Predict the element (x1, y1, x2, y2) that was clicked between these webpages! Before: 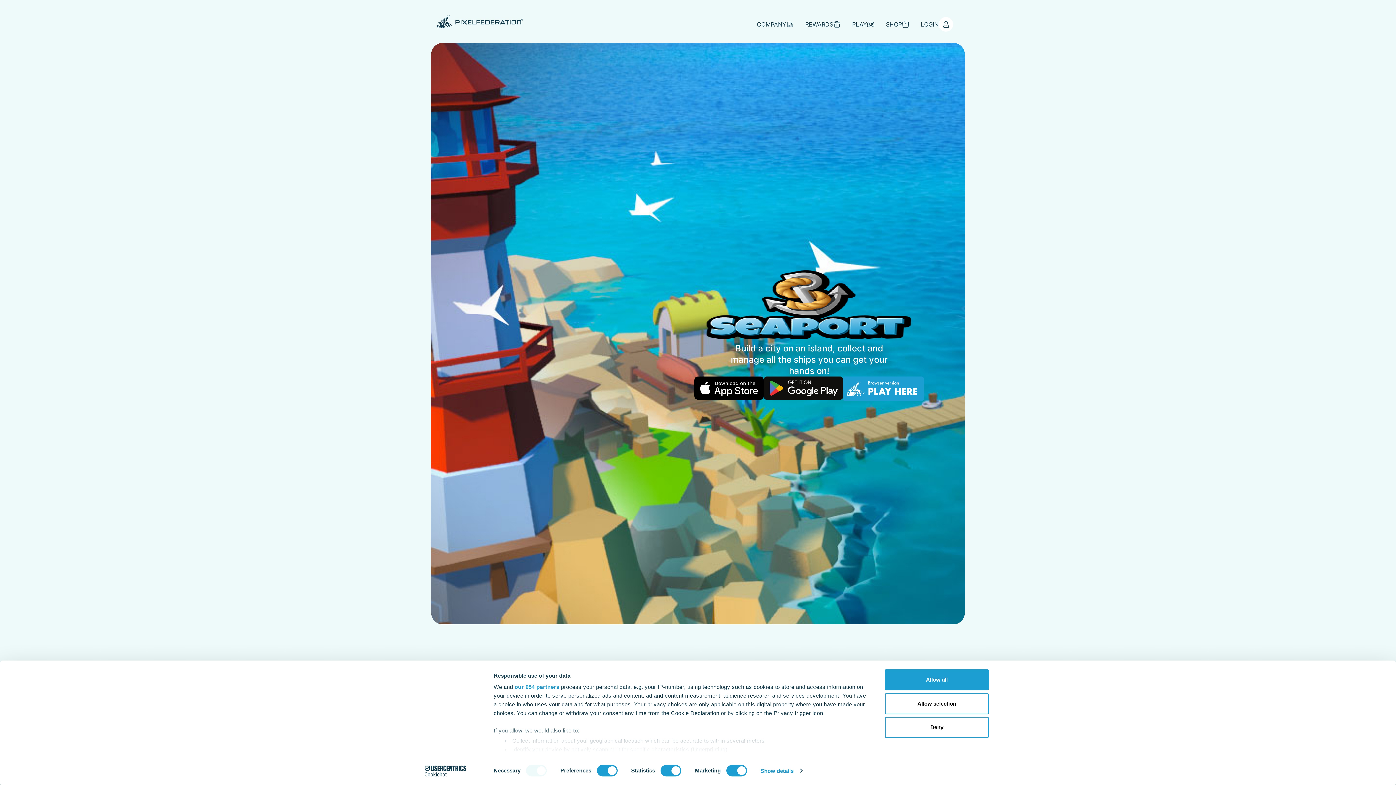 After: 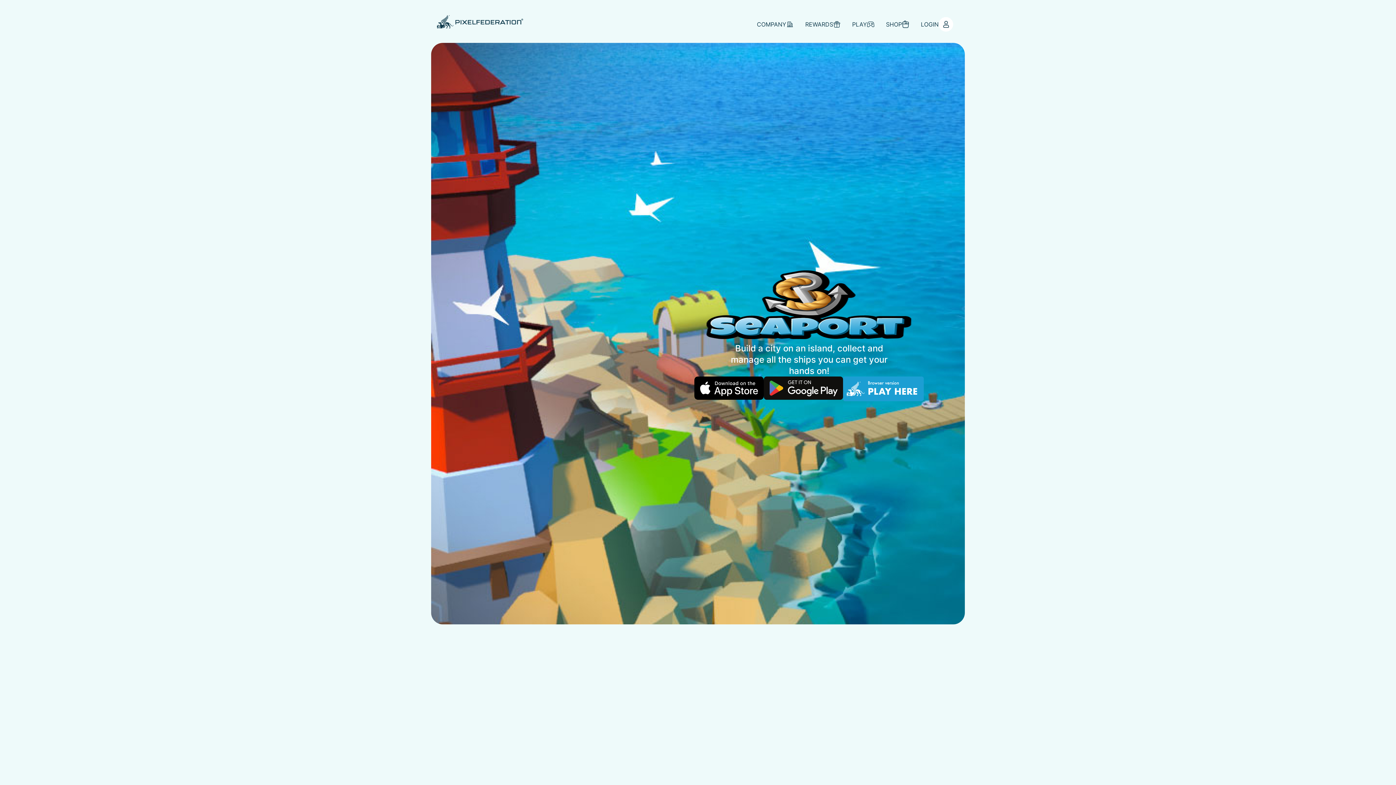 Action: label: Deny bbox: (885, 717, 989, 738)